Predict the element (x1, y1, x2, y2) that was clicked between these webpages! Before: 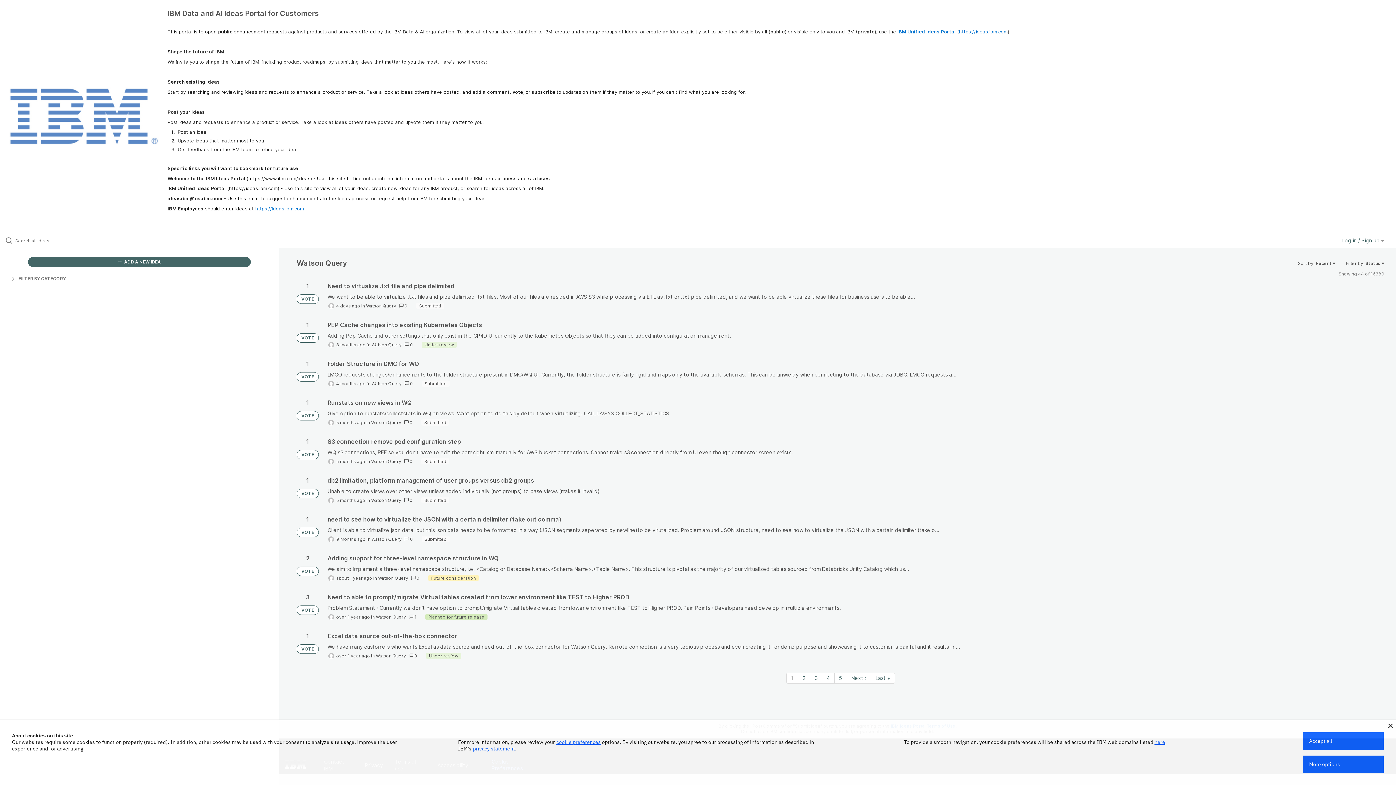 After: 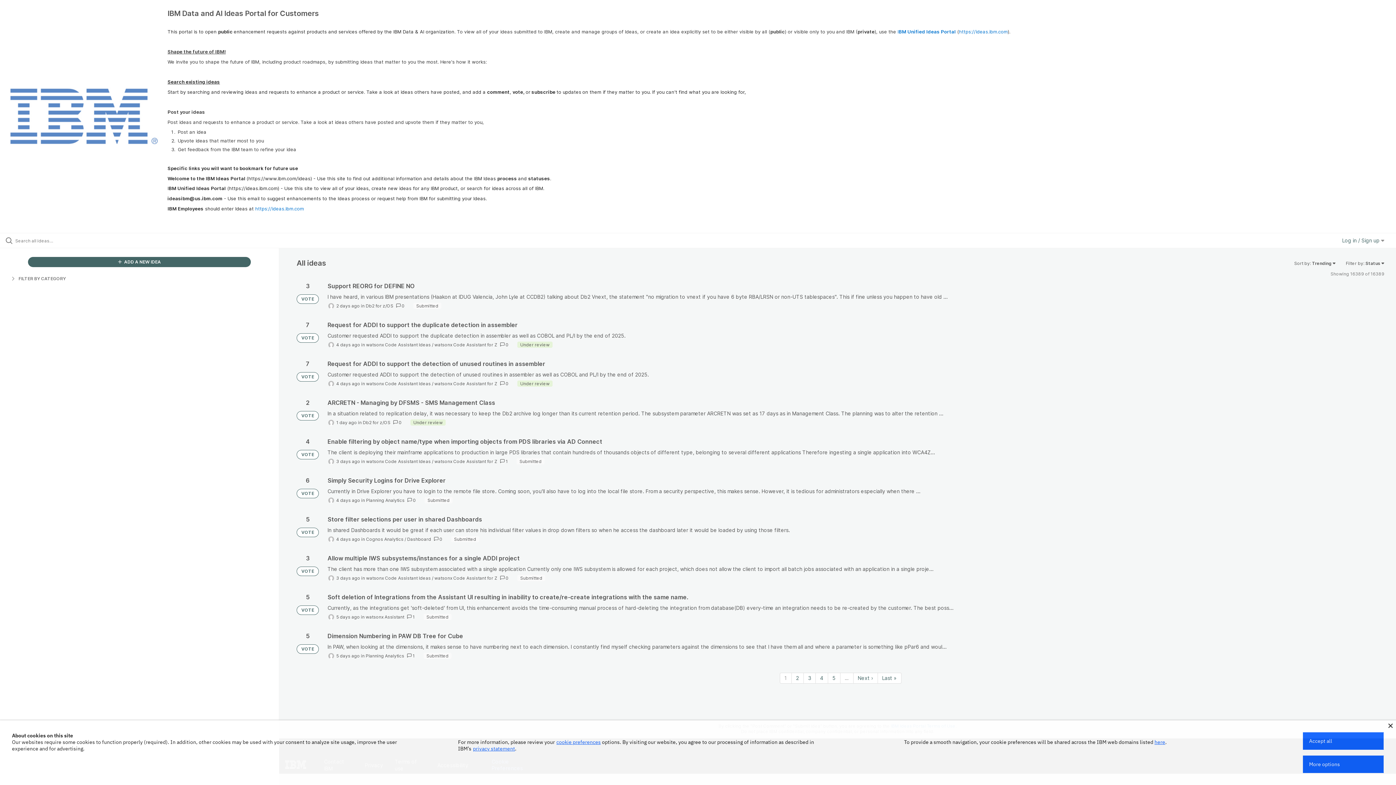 Action: label: VOTE bbox: (296, 372, 318, 381)